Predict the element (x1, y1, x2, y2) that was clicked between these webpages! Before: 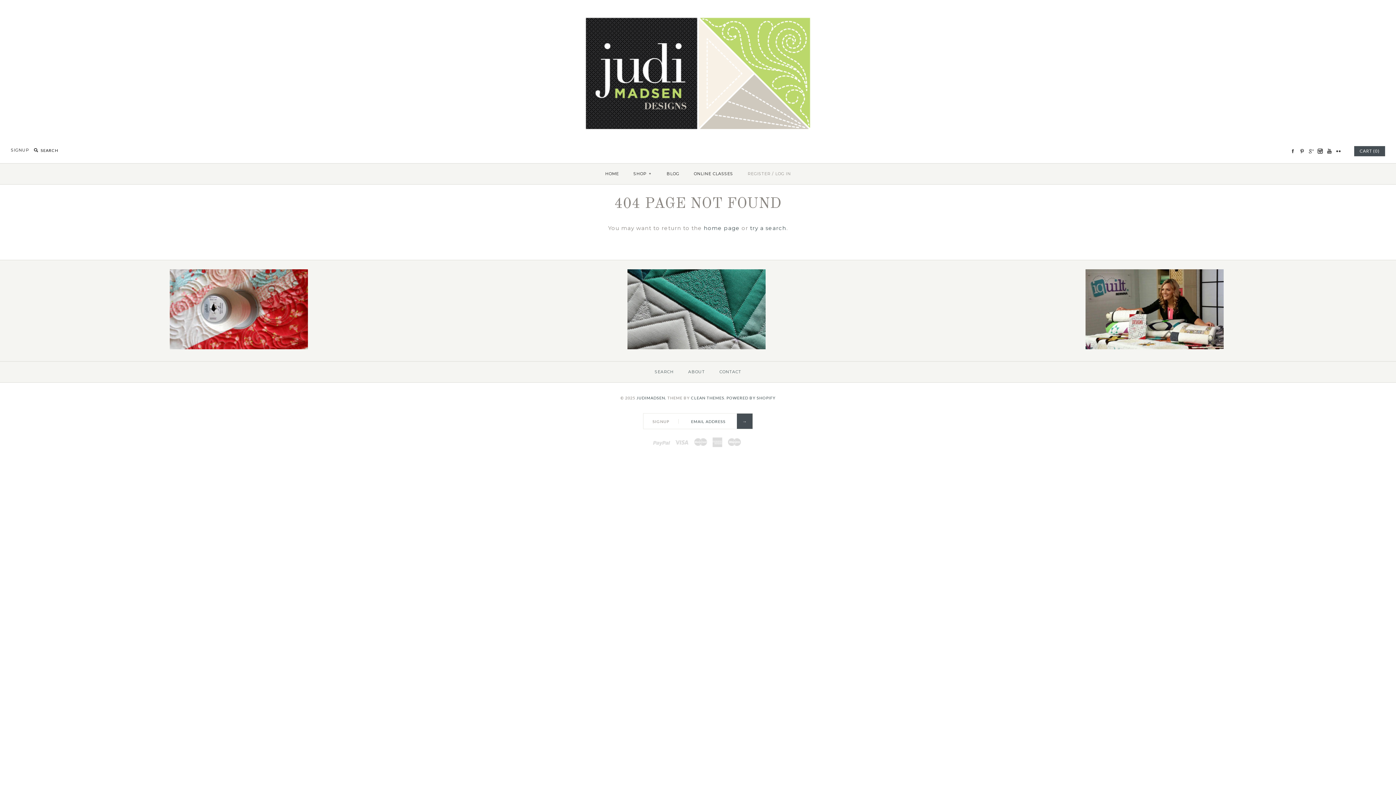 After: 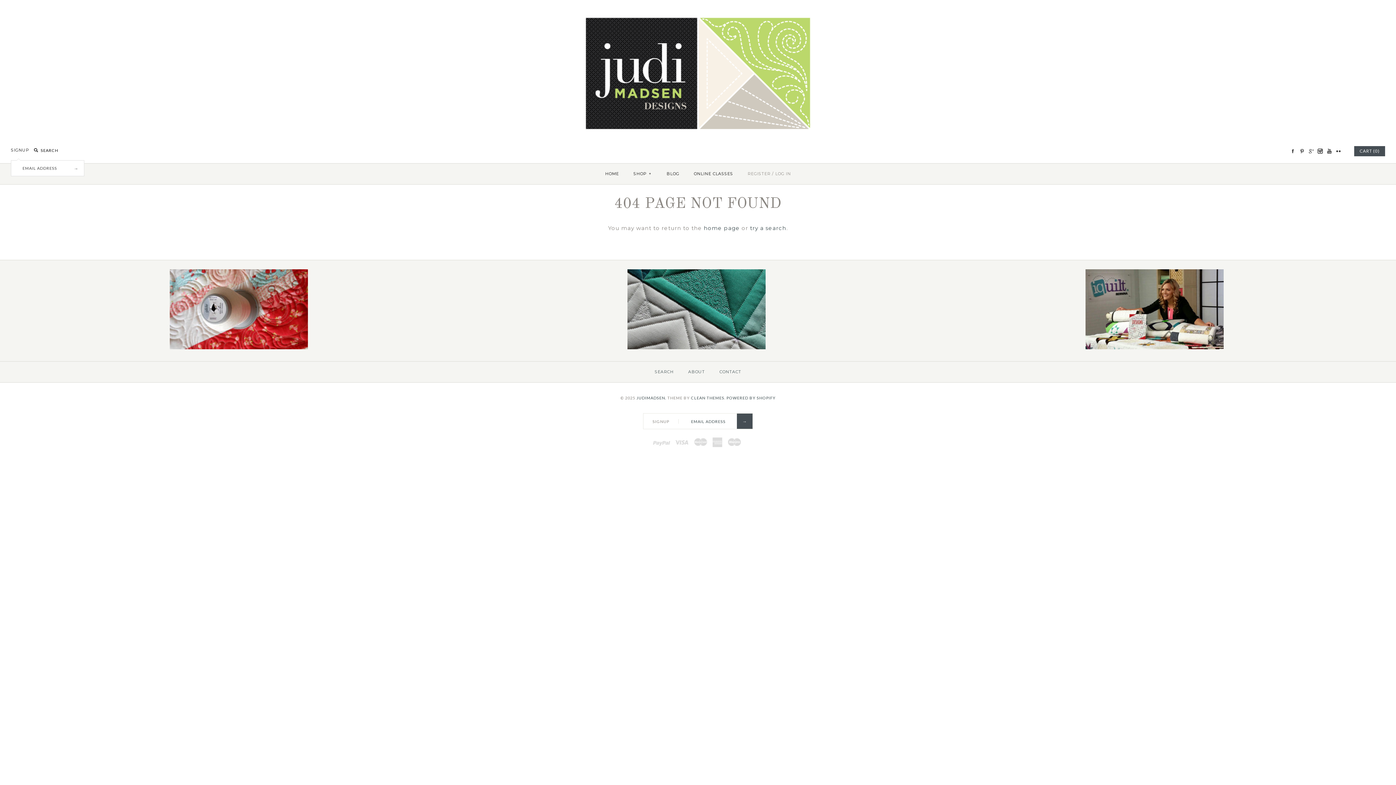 Action: bbox: (10, 147, 29, 152) label: SIGNUP